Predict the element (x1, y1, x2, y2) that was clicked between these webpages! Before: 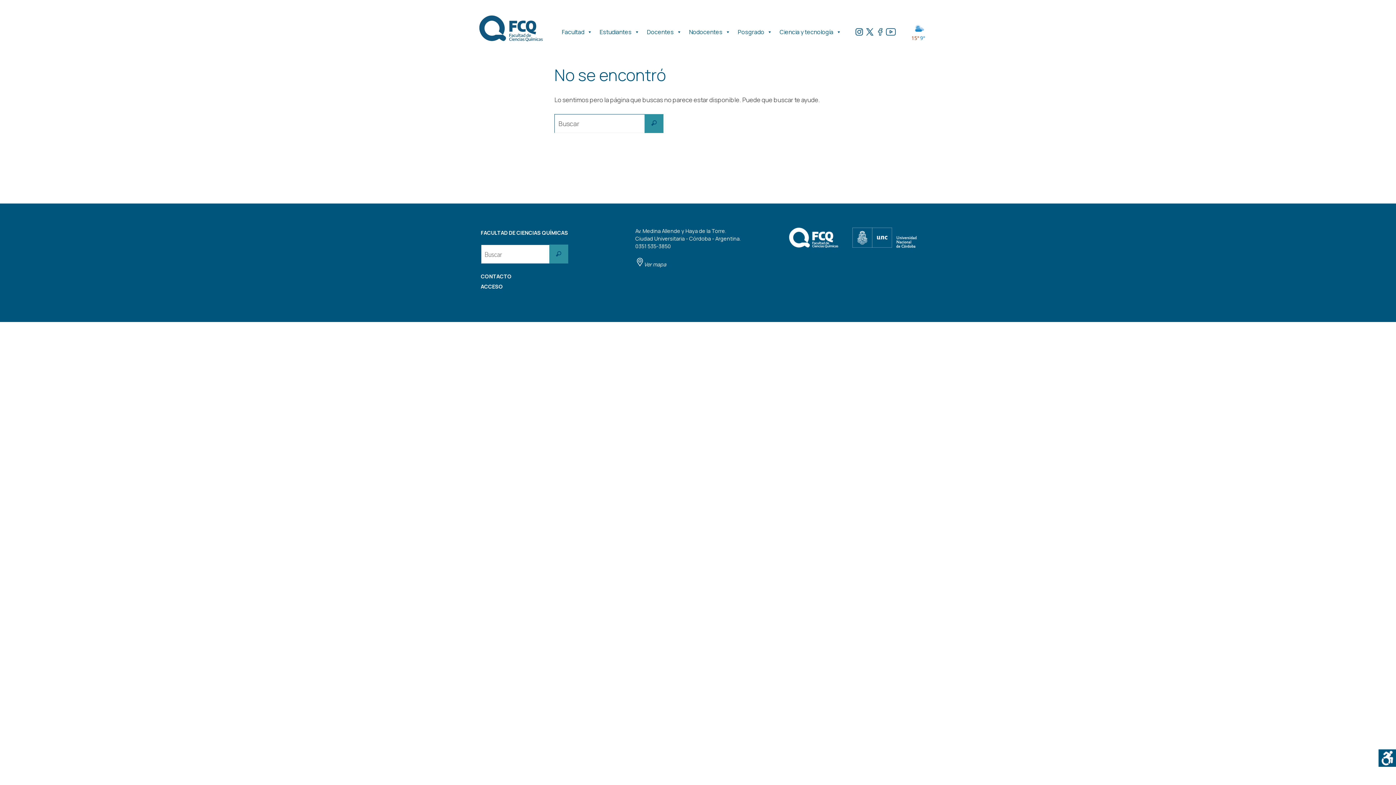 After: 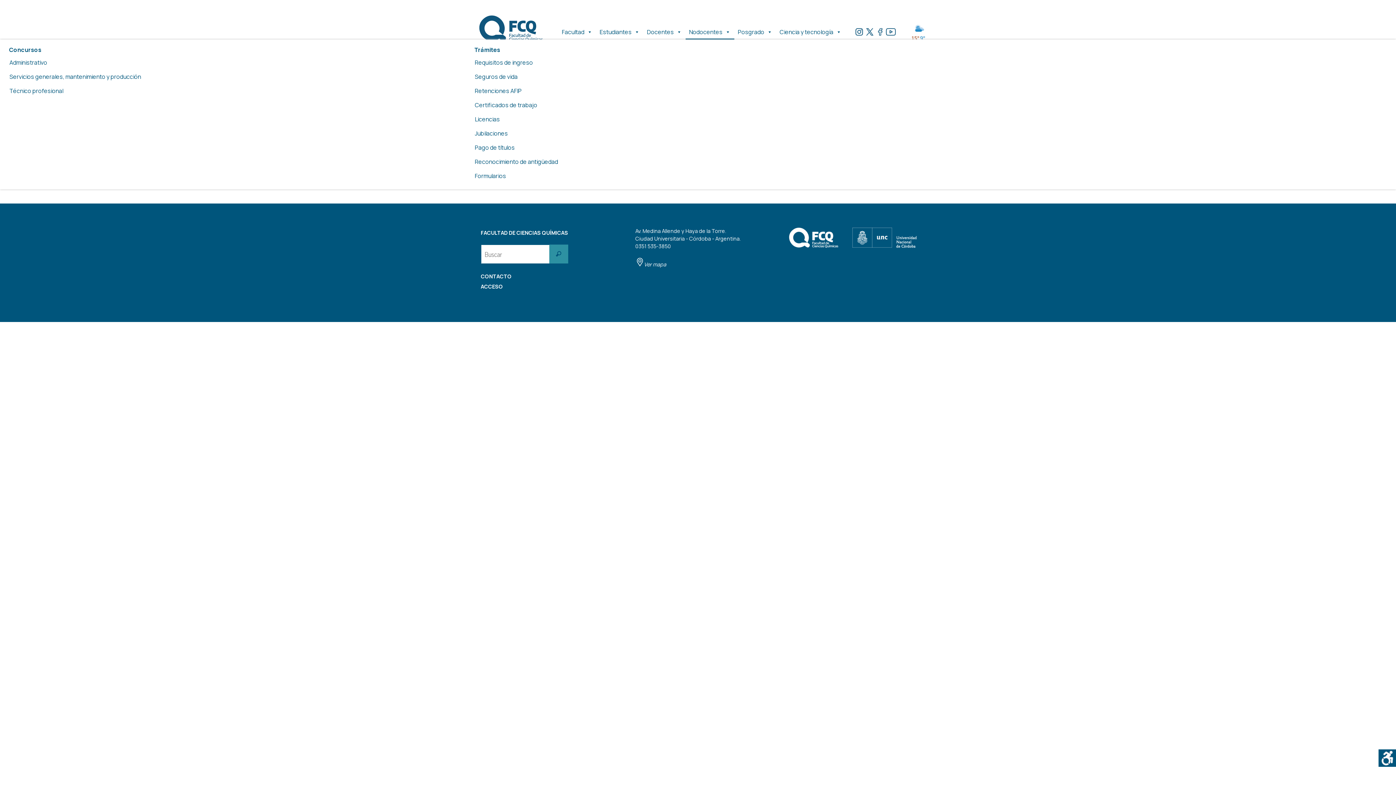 Action: label: Nodocentes bbox: (685, 11, 734, 39)